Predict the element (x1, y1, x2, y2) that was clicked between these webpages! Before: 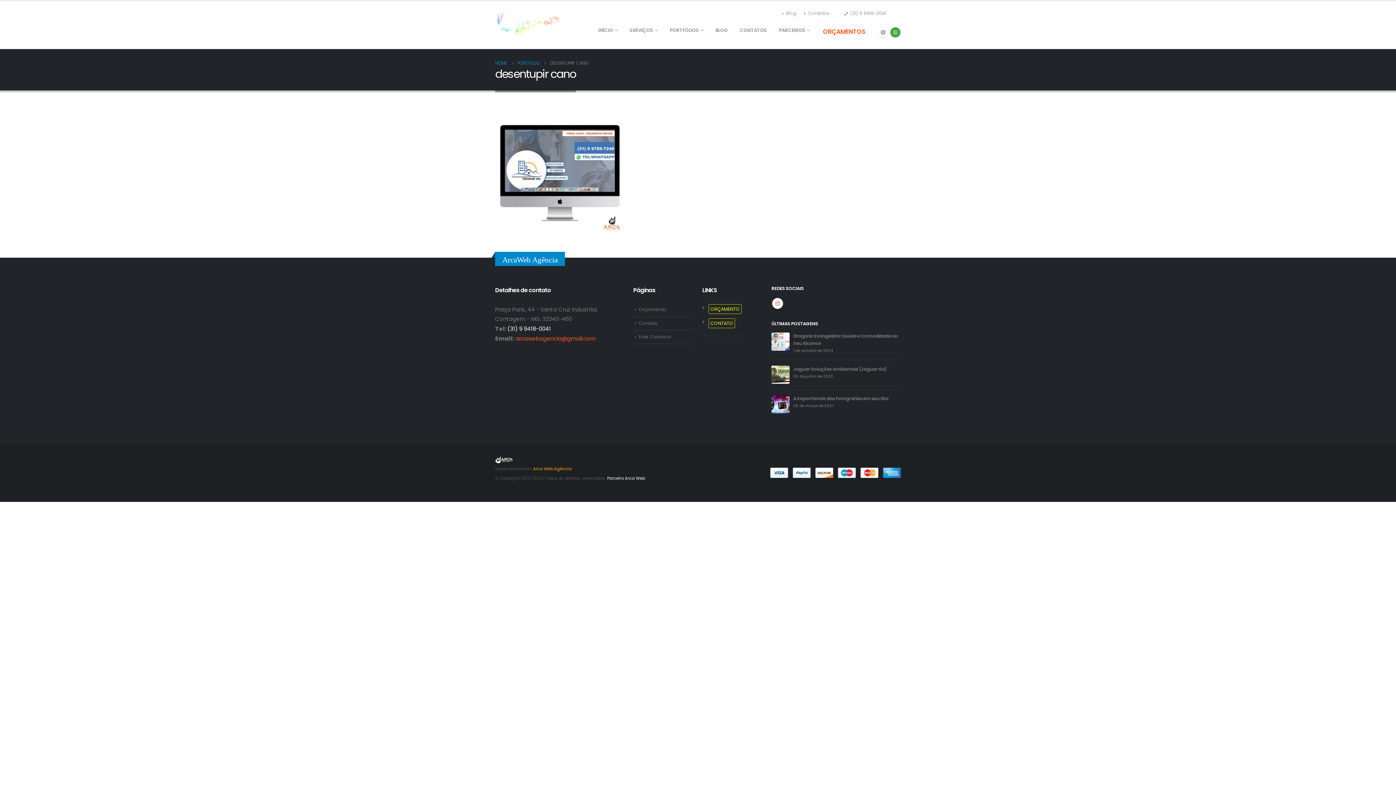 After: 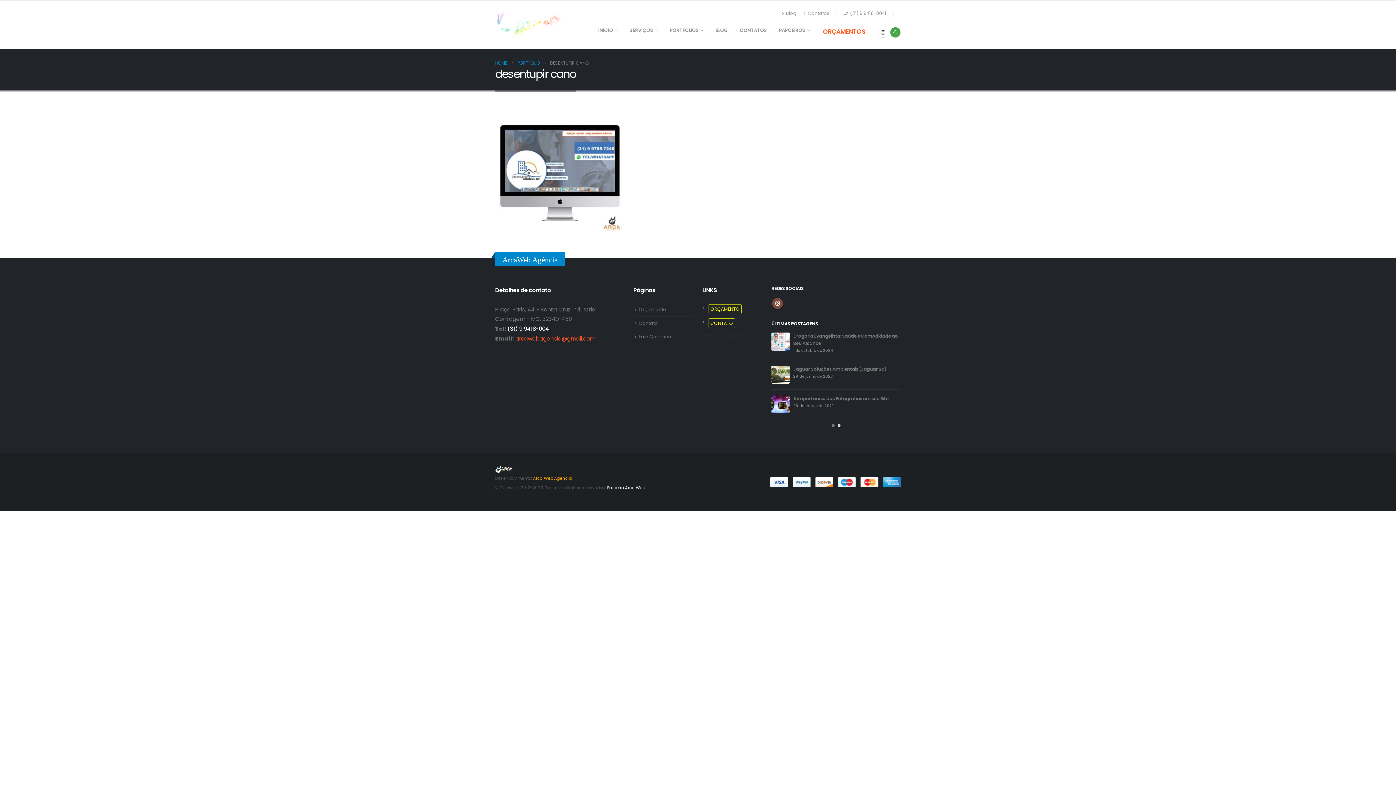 Action: bbox: (772, 298, 783, 309) label: Instagram